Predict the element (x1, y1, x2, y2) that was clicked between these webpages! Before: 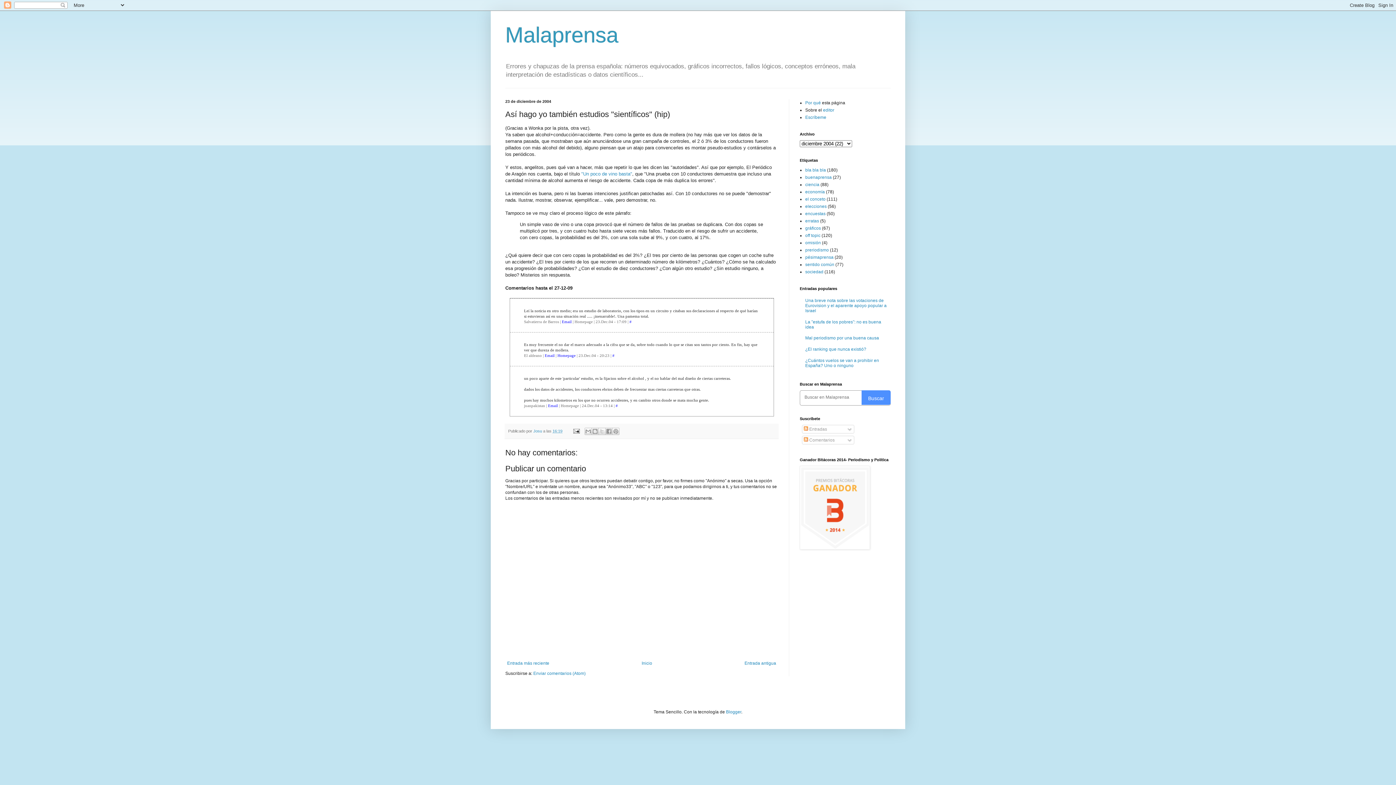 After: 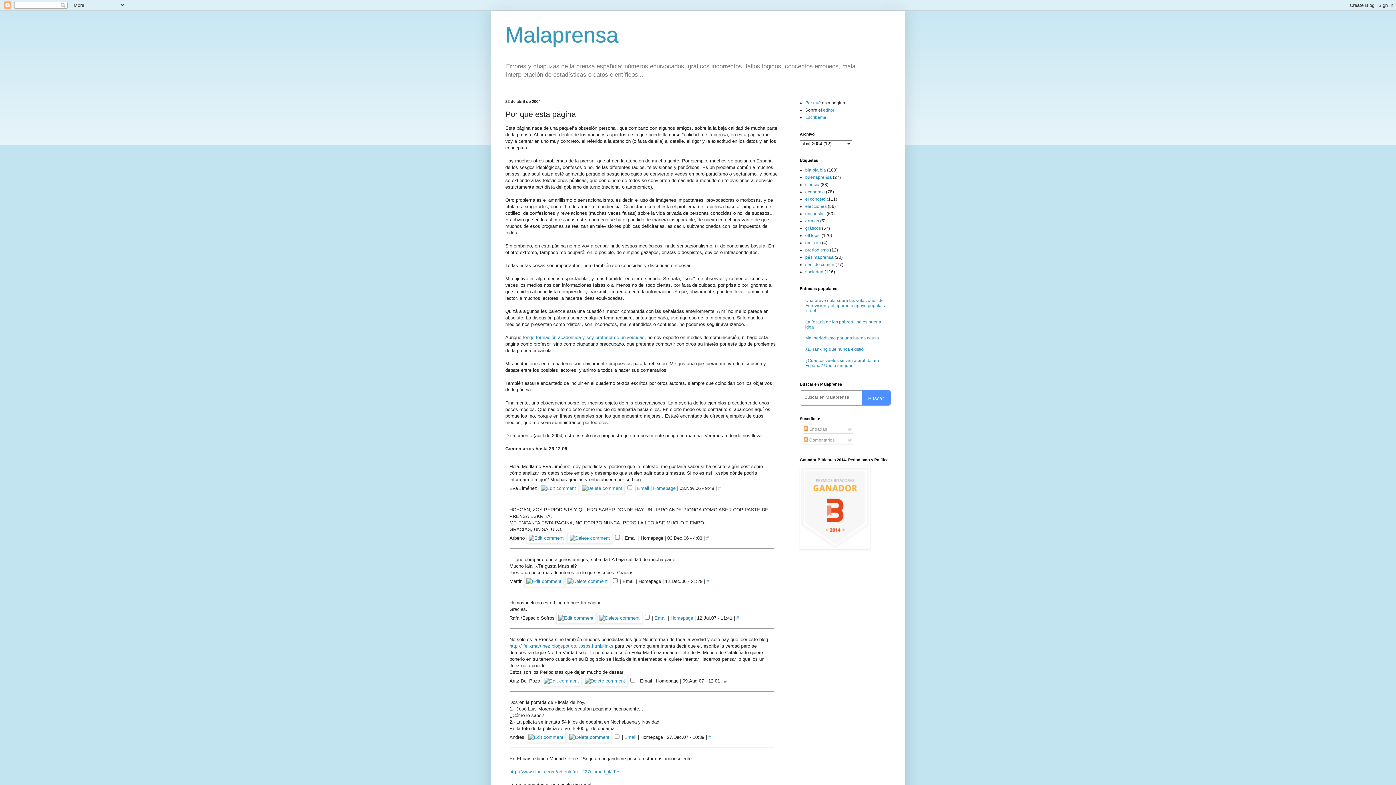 Action: bbox: (805, 100, 822, 105) label: Por qué 